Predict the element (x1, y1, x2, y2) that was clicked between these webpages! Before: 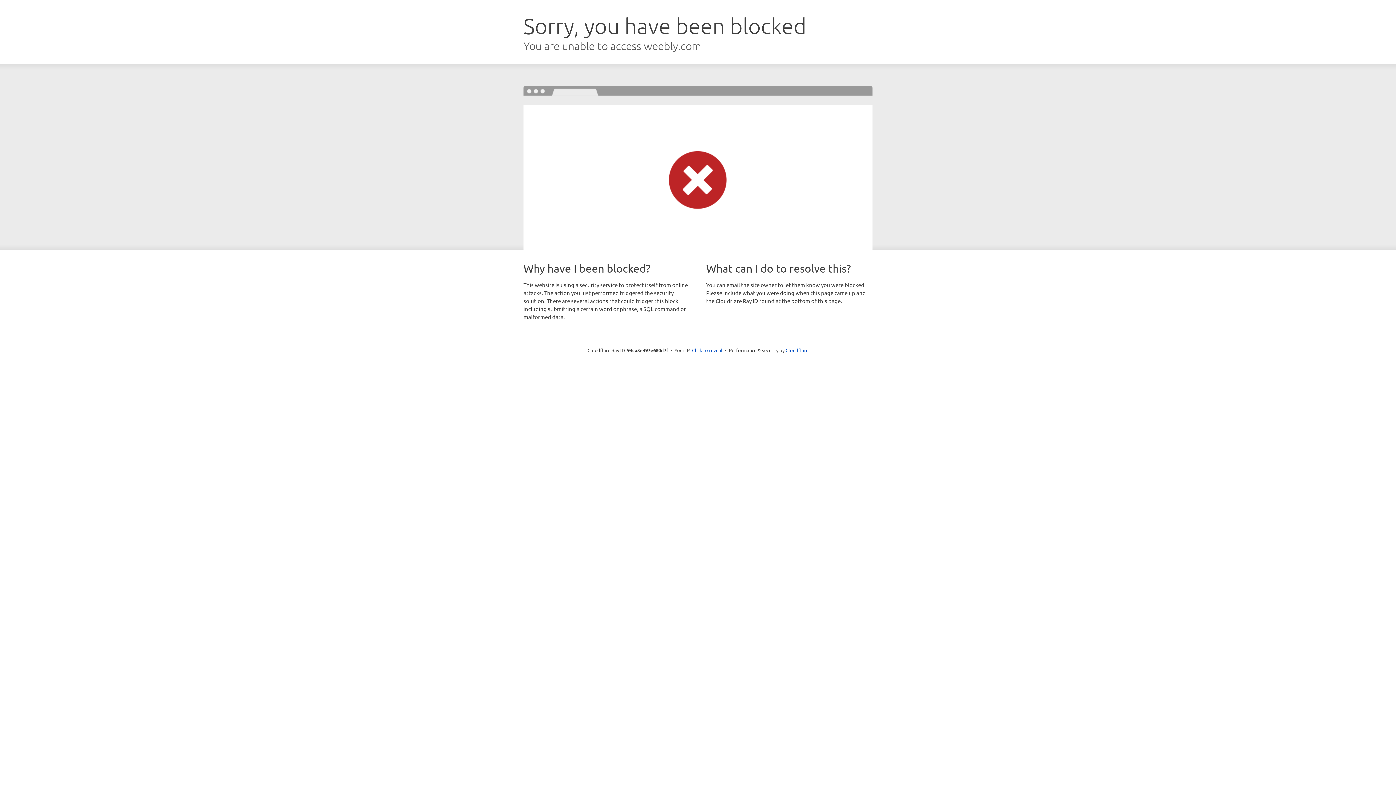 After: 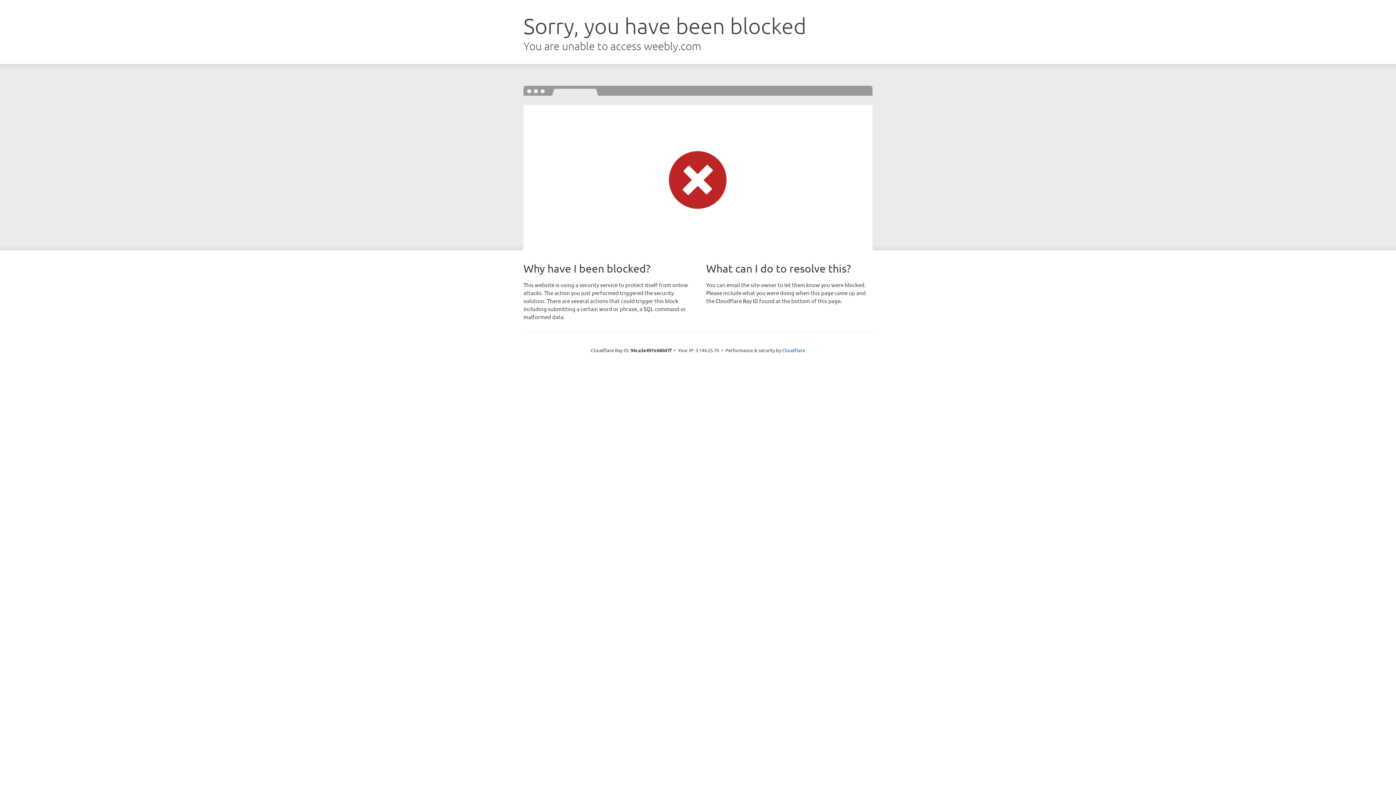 Action: bbox: (692, 346, 722, 353) label: Click to reveal